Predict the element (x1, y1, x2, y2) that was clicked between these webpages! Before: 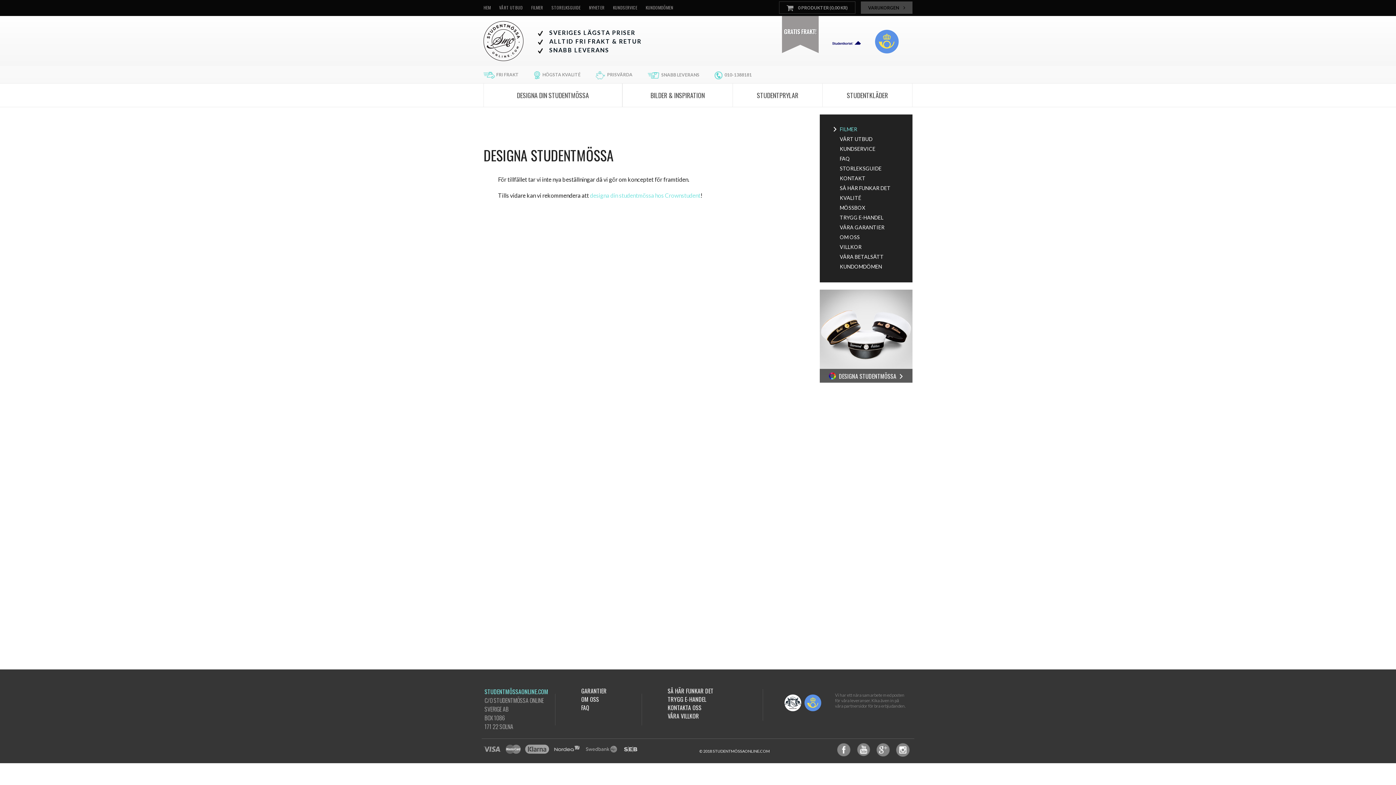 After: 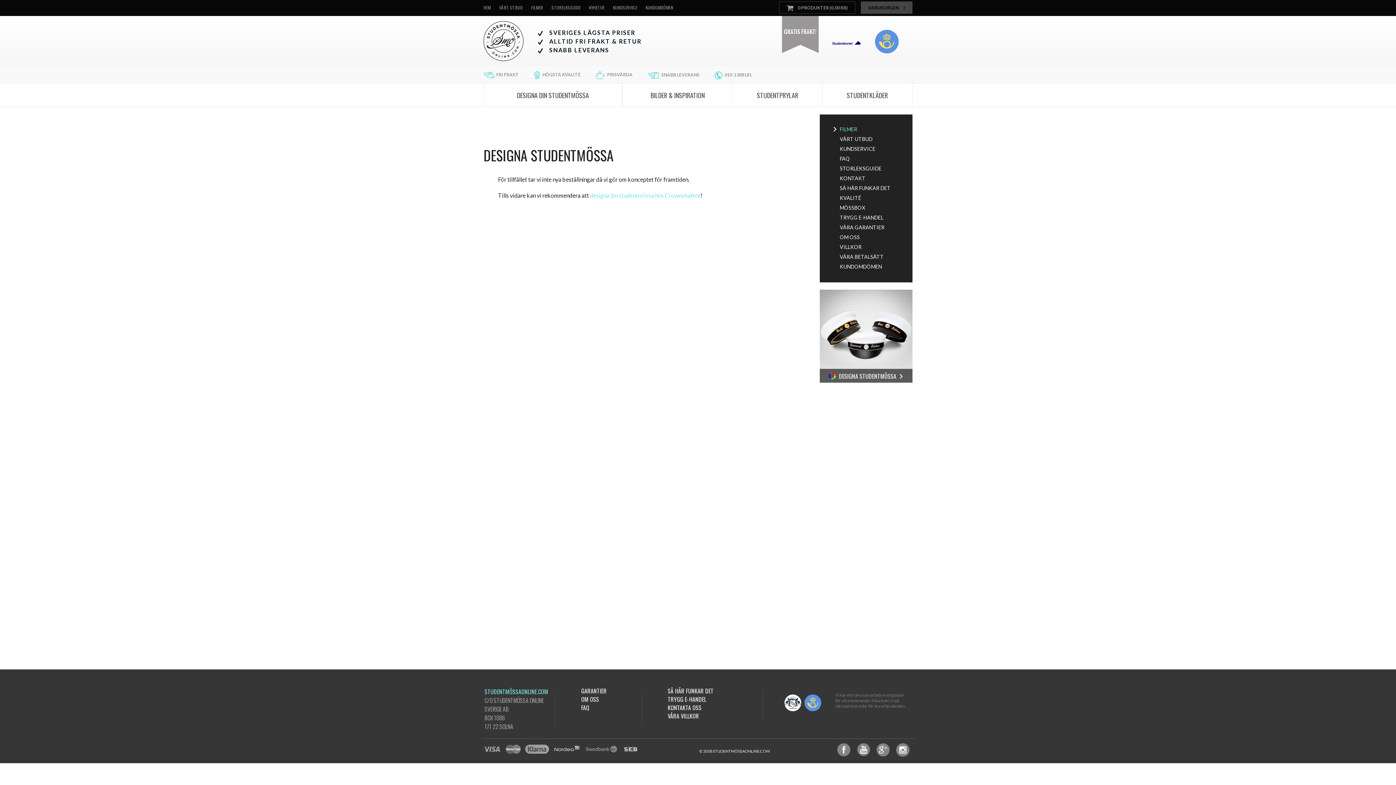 Action: label: STUDENTPRYLAR bbox: (733, 83, 822, 106)